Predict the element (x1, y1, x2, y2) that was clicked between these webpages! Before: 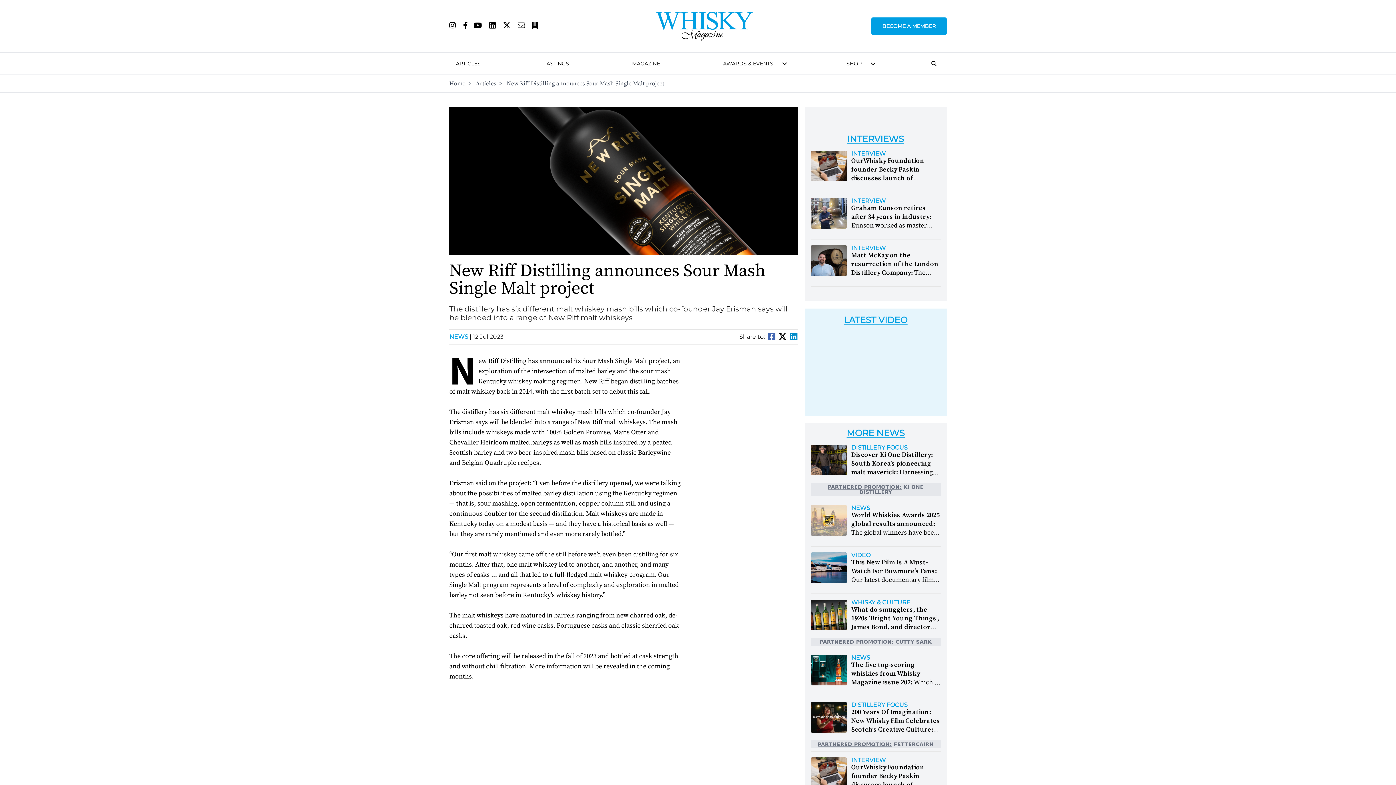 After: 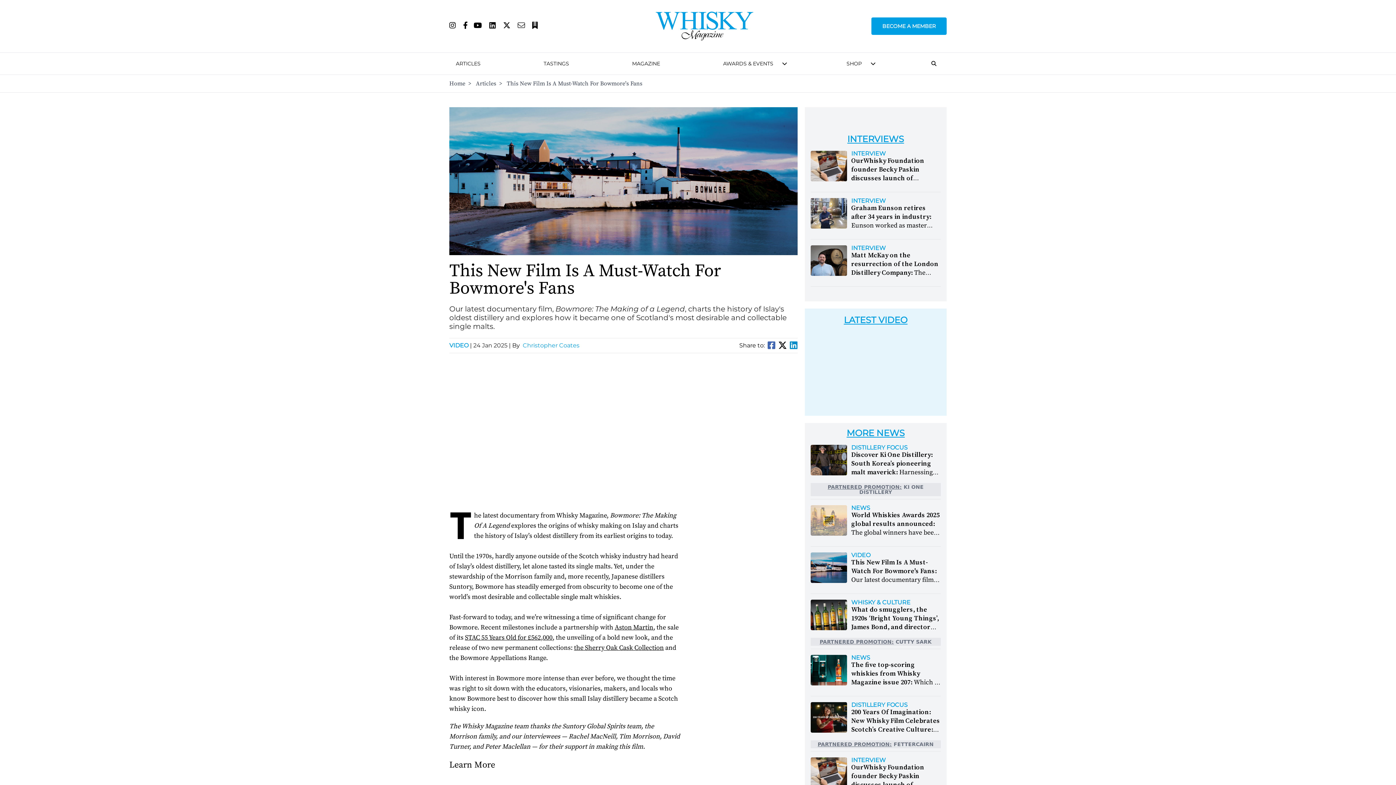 Action: bbox: (810, 552, 851, 586)